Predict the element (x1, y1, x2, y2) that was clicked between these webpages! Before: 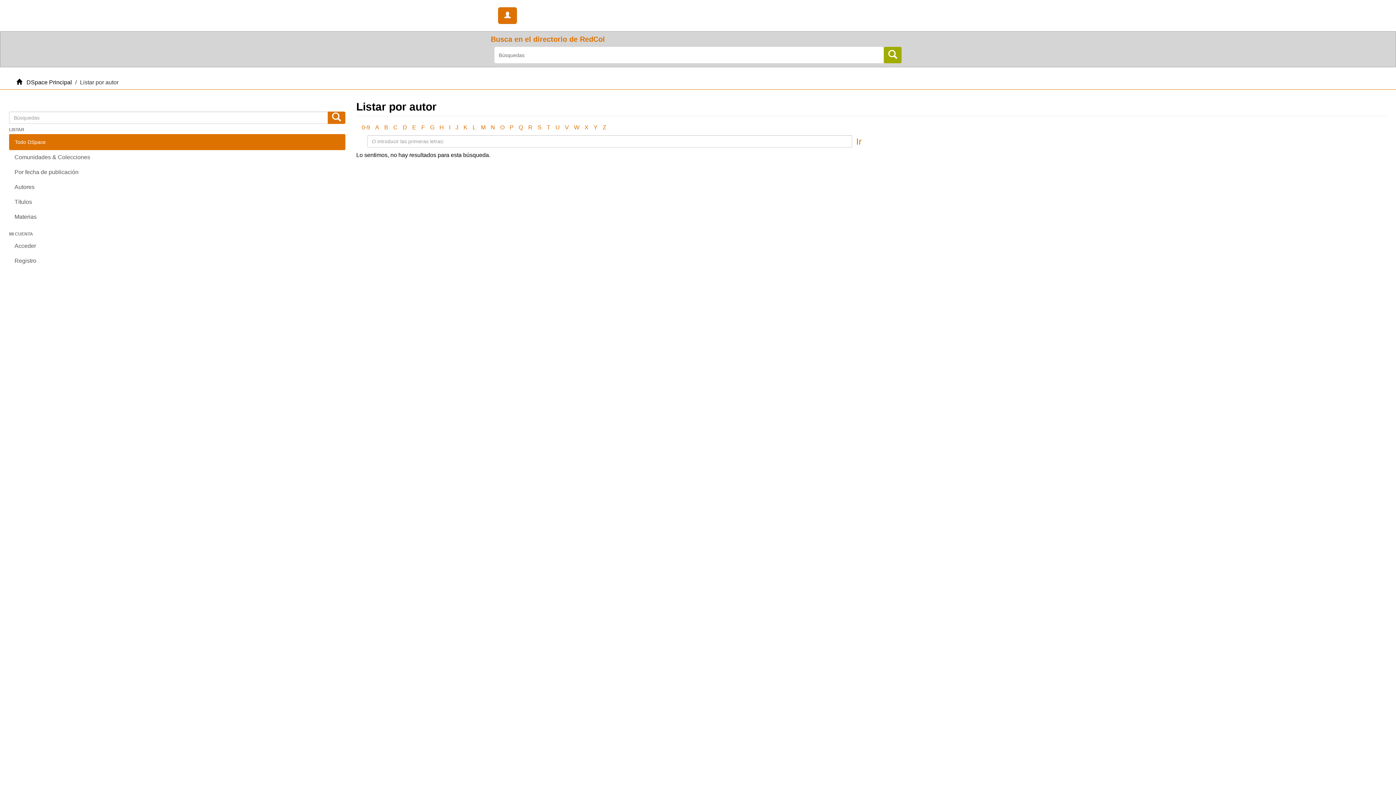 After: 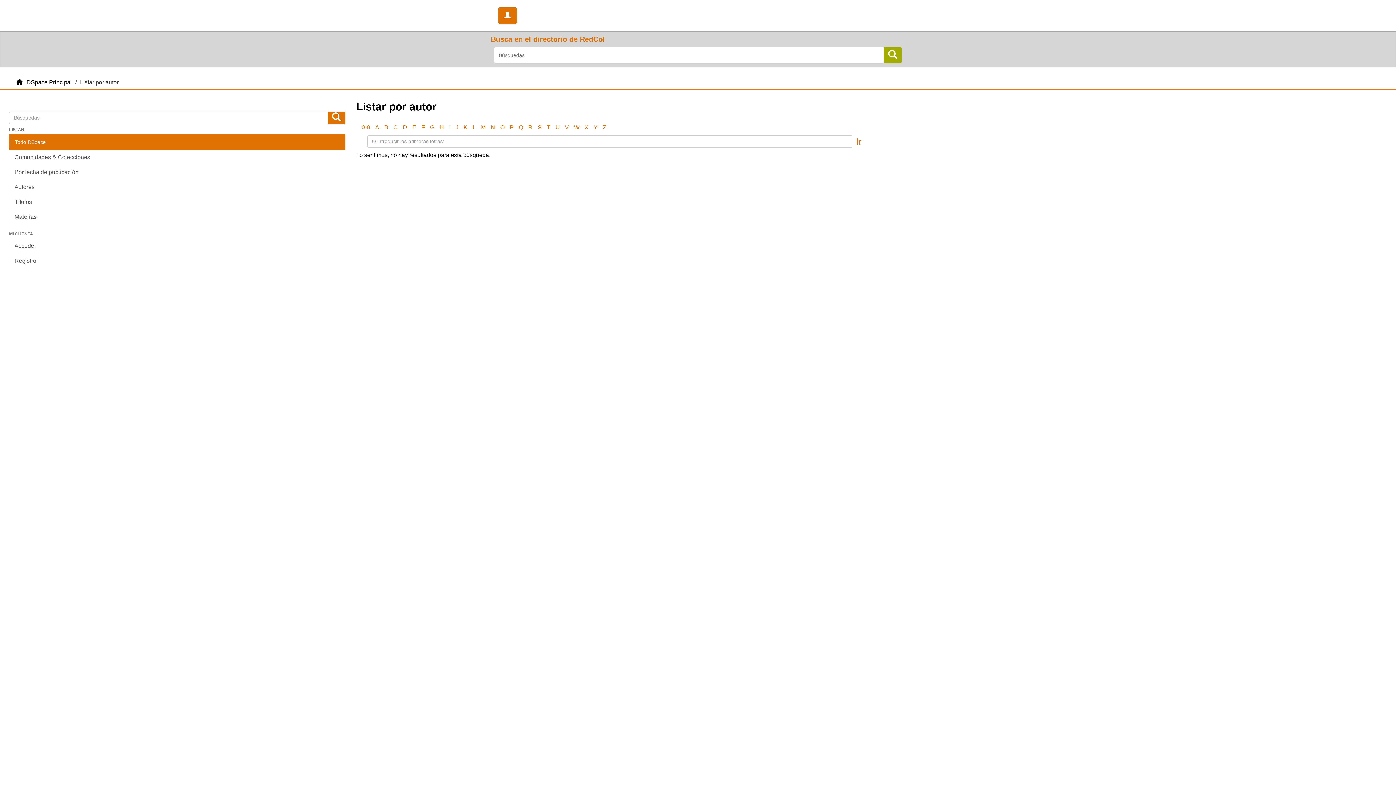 Action: label: P bbox: (509, 124, 513, 130)